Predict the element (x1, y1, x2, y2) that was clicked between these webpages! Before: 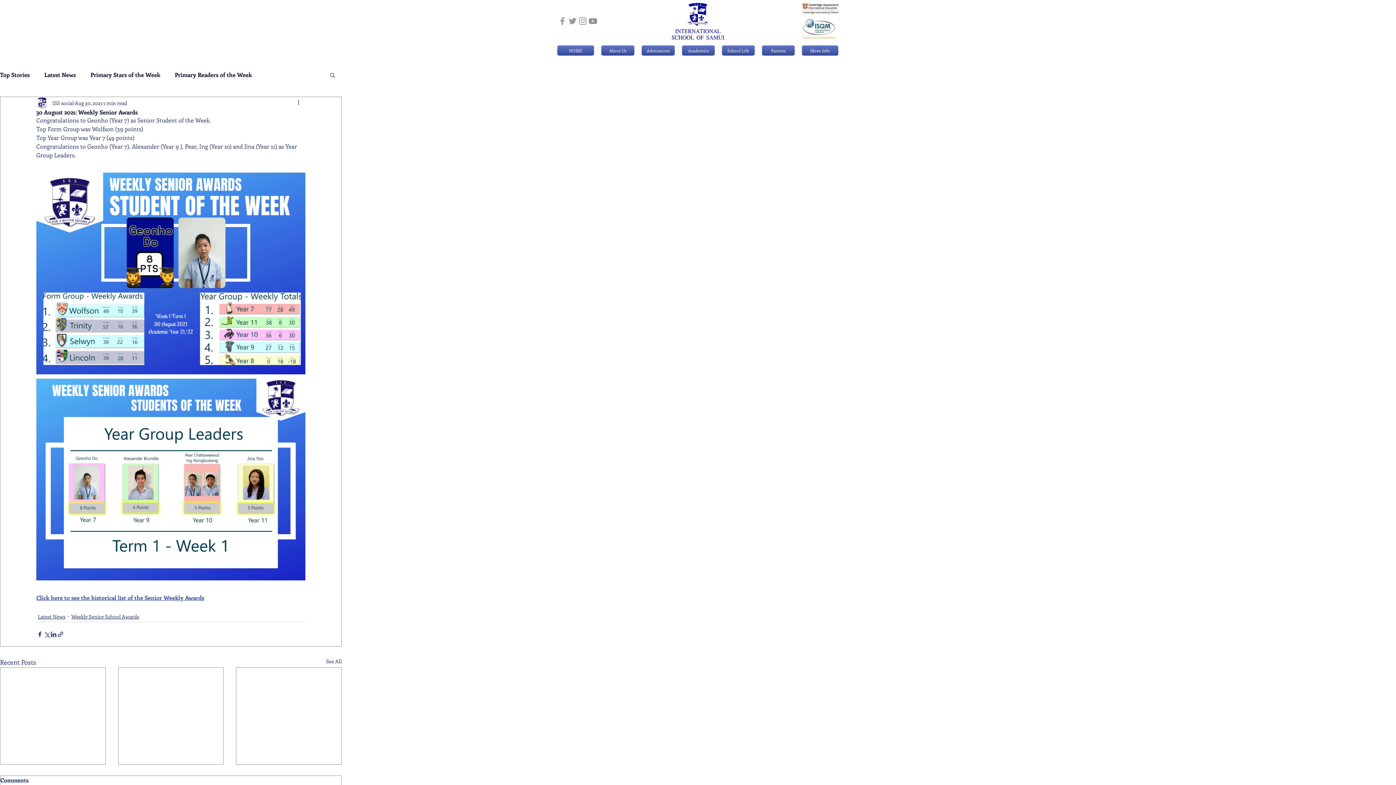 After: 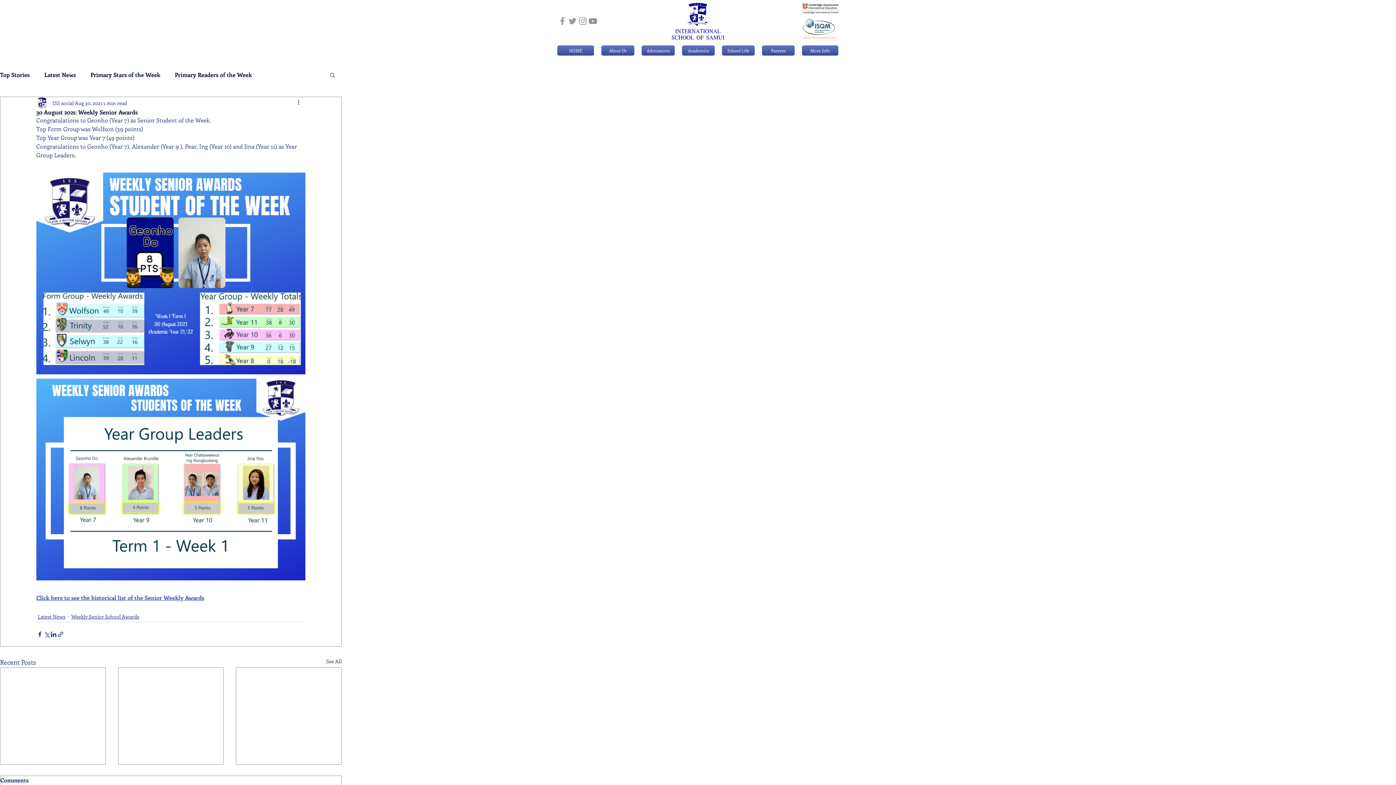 Action: bbox: (798, 45, 838, 55) label: More Info